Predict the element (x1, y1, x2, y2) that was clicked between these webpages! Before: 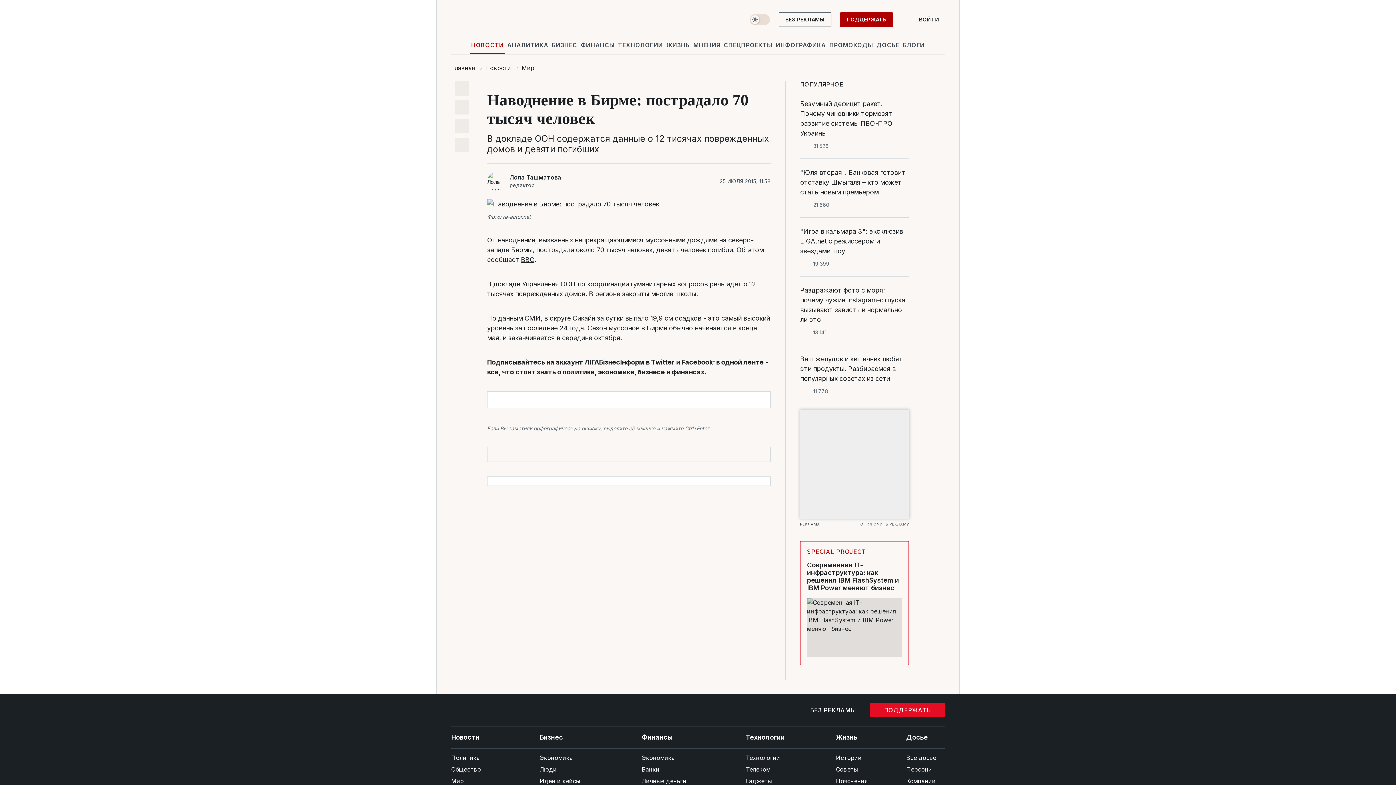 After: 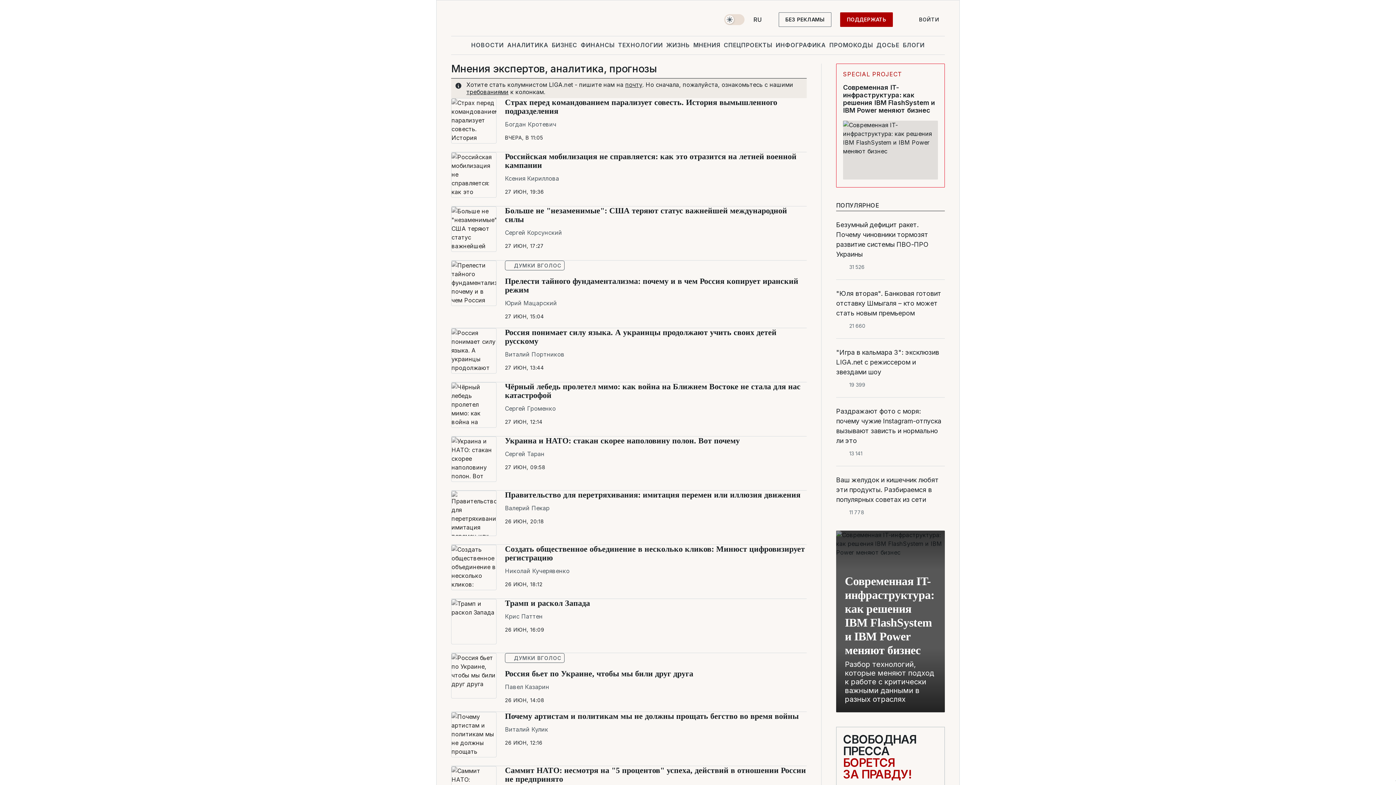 Action: label: МНЕНИЯ bbox: (692, 36, 721, 53)